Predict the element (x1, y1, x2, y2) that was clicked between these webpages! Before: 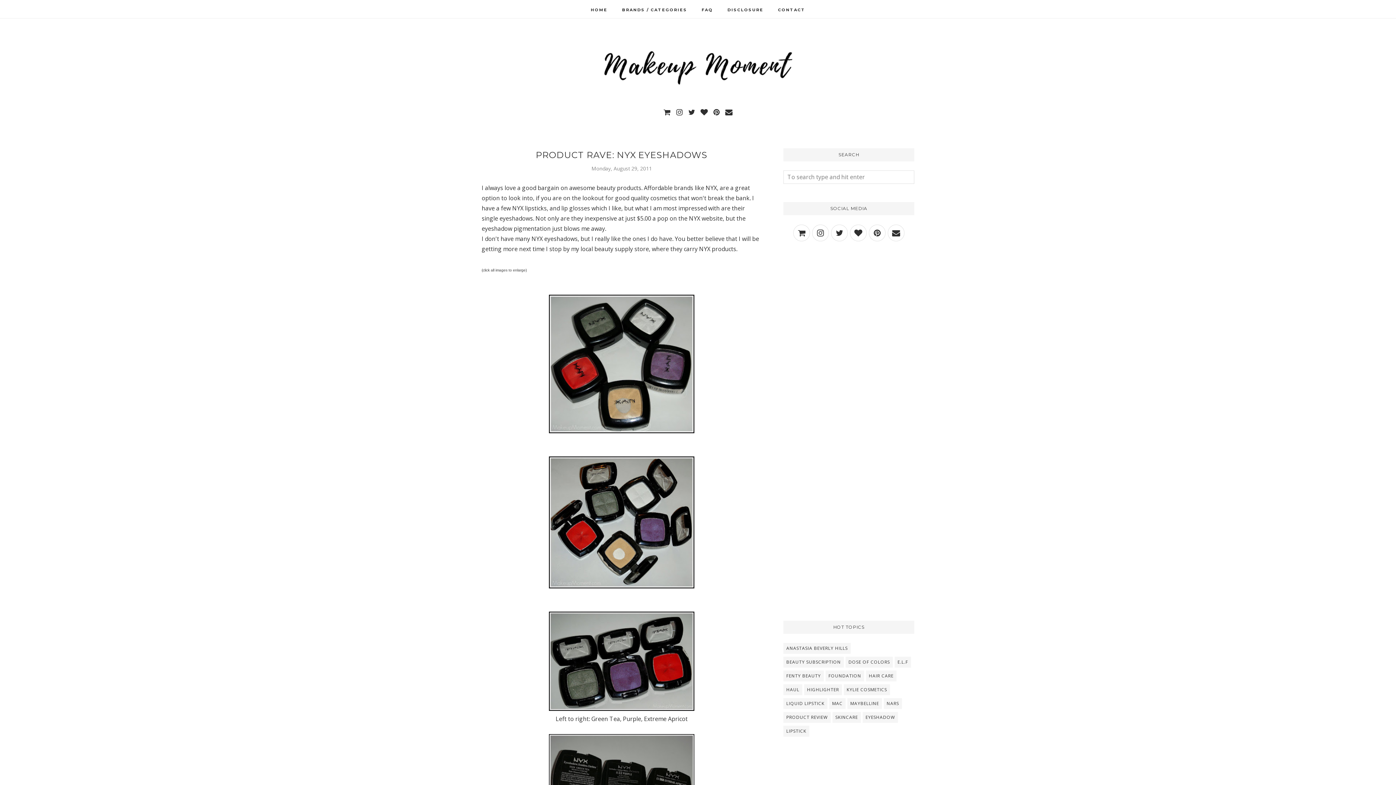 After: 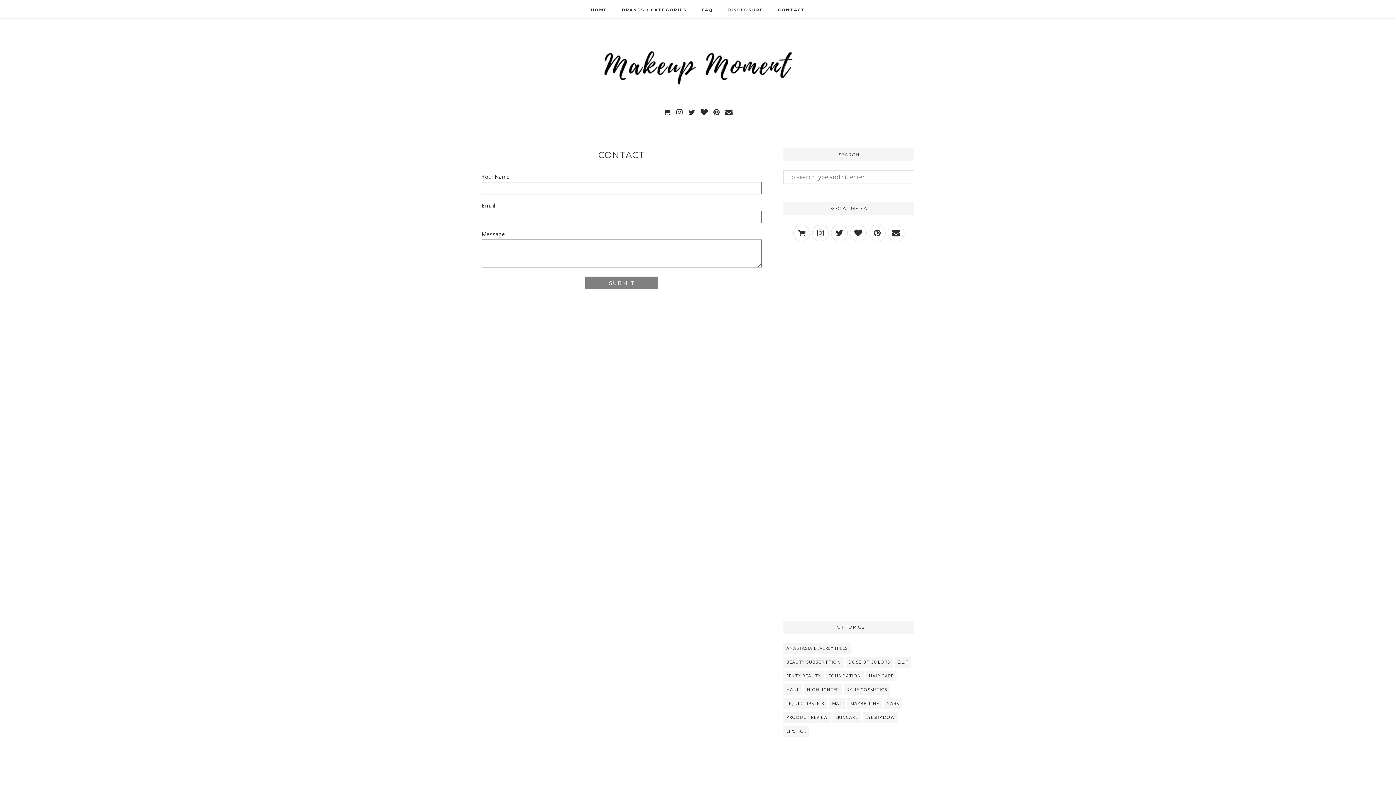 Action: label: CONTACT bbox: (770, 3, 812, 16)